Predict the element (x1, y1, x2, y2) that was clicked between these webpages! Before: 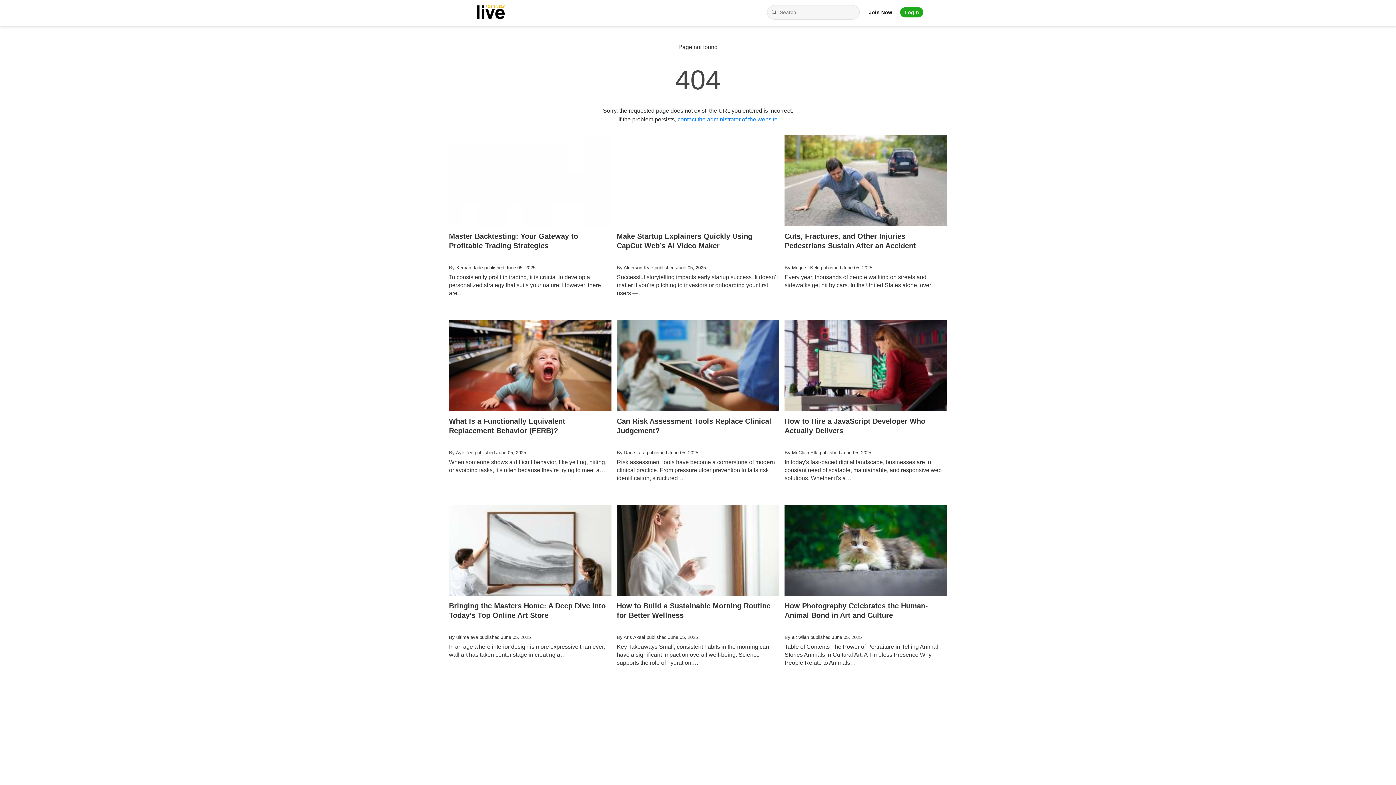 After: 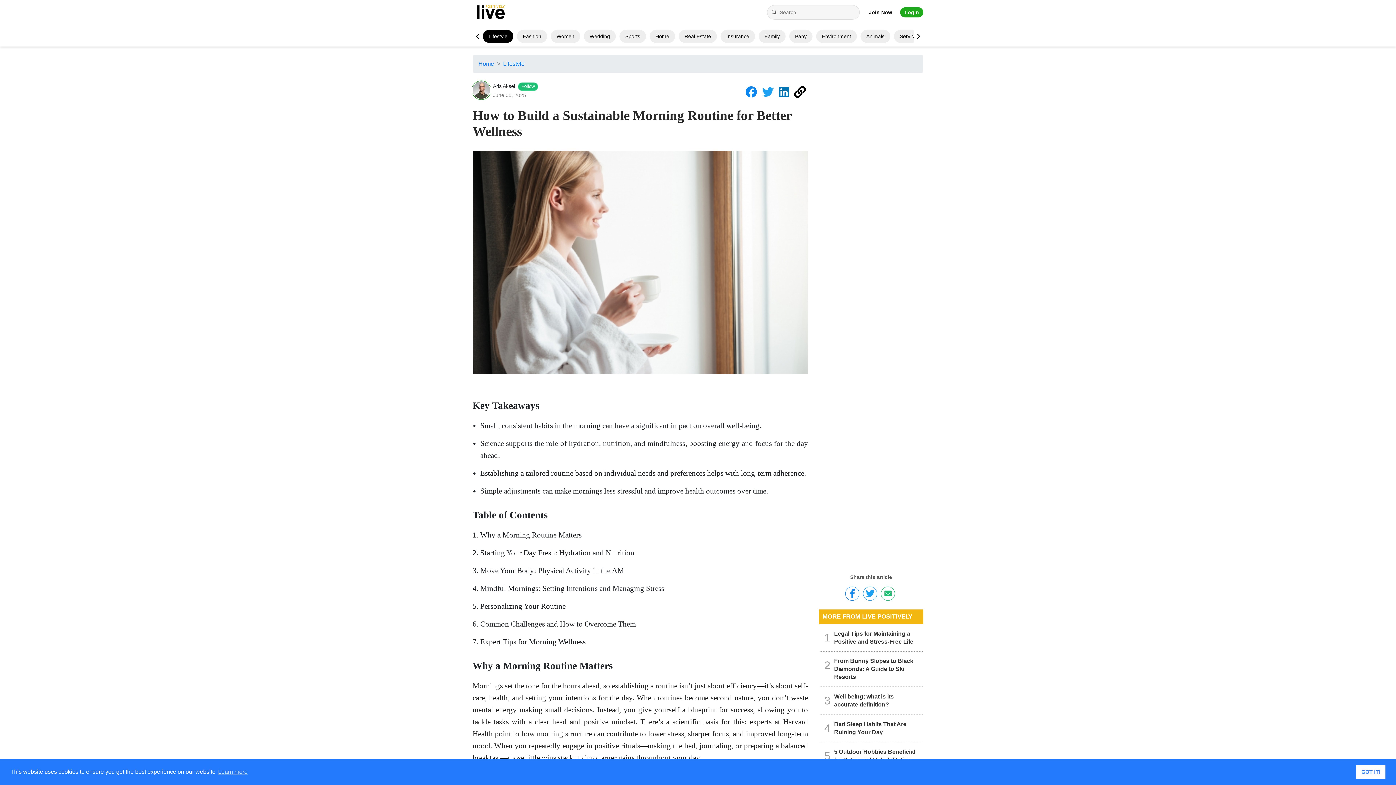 Action: bbox: (616, 504, 779, 682) label: How to Build a Sustainable Morning Routine for Better Wellness
By Aris Aksel published June 05, 2025

Key Takeaways Small, consistent habits in the morning can have a significant impact on overall well-being. Science supports the role of hydration,…